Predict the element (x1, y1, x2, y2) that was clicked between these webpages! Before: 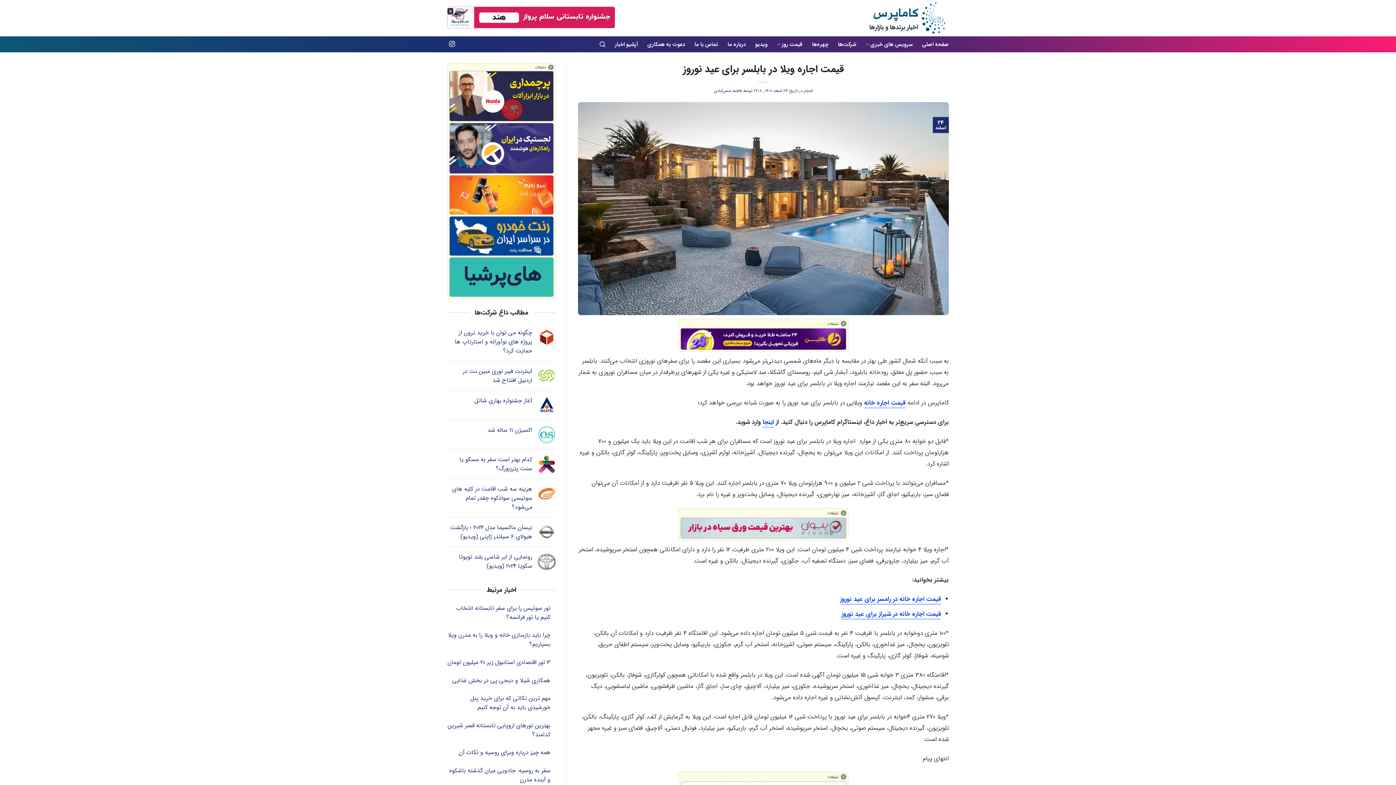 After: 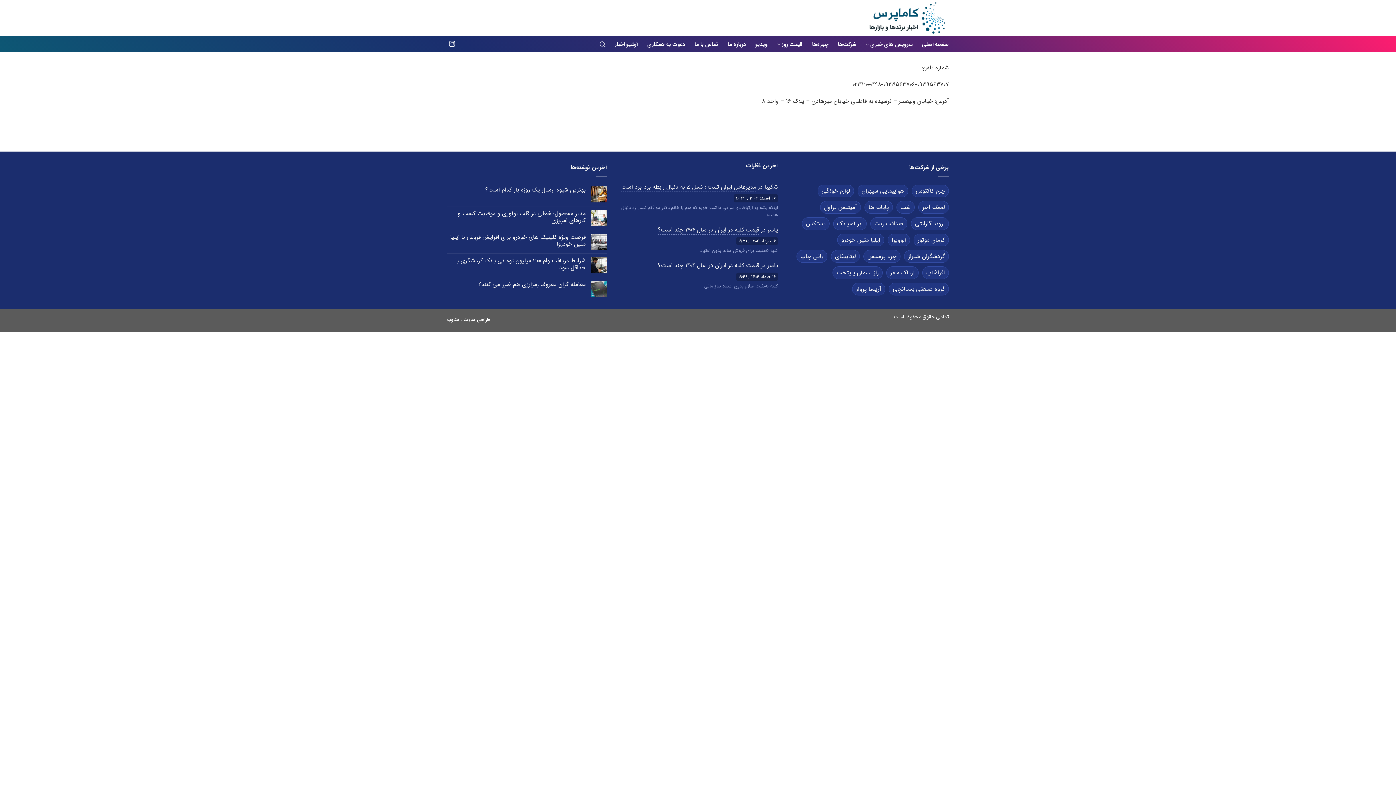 Action: bbox: (694, 36, 718, 52) label: تماس با ما